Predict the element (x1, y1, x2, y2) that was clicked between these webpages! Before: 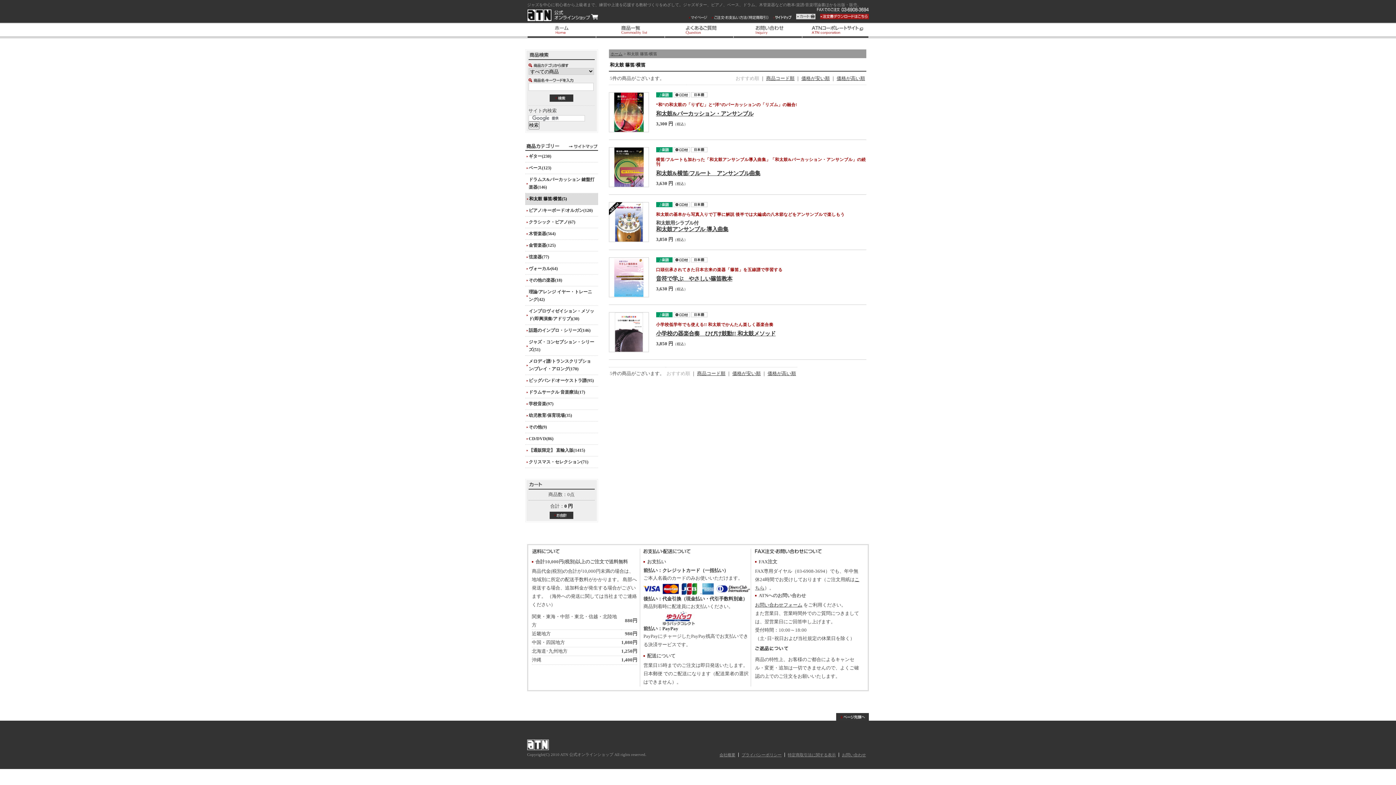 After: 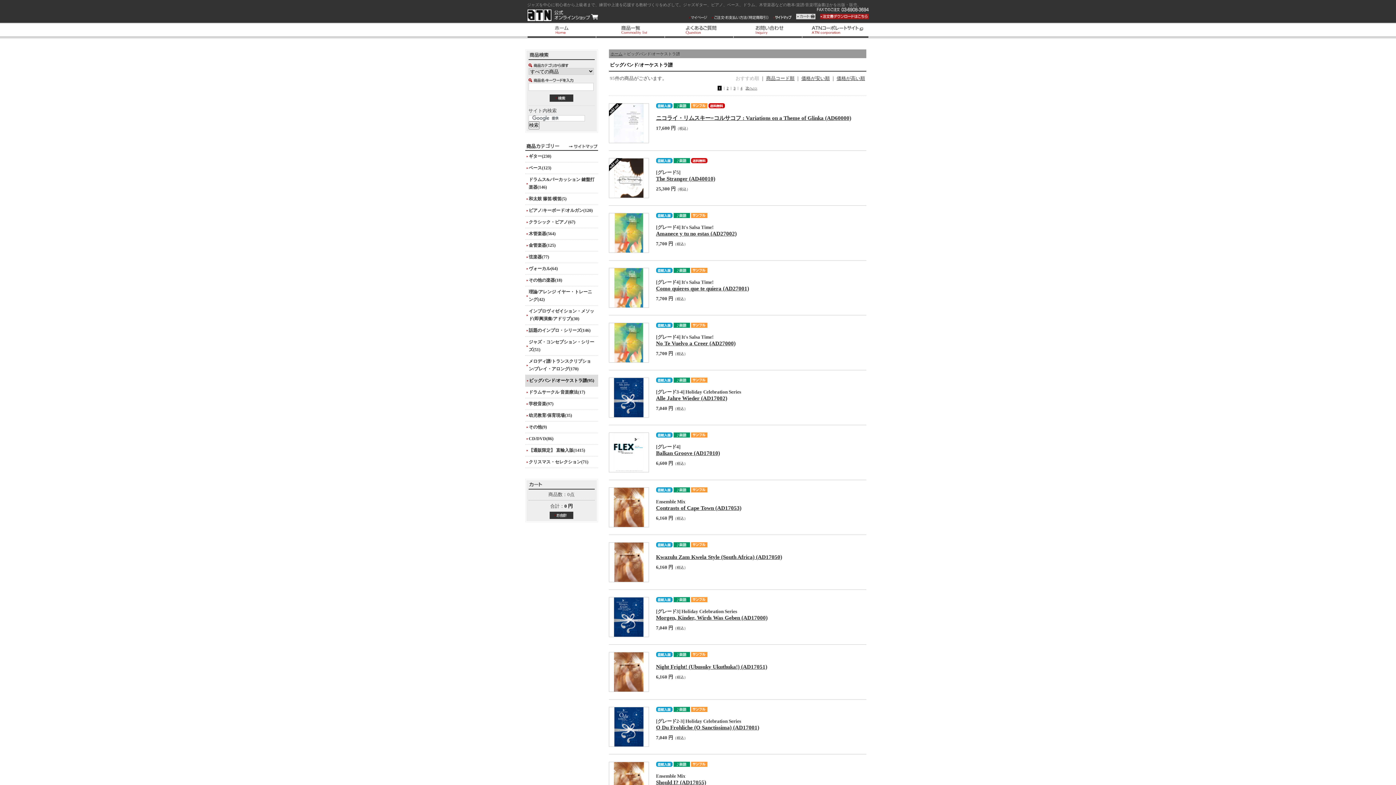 Action: bbox: (525, 375, 598, 386) label: ビッグバンド/オーケストラ譜(95)